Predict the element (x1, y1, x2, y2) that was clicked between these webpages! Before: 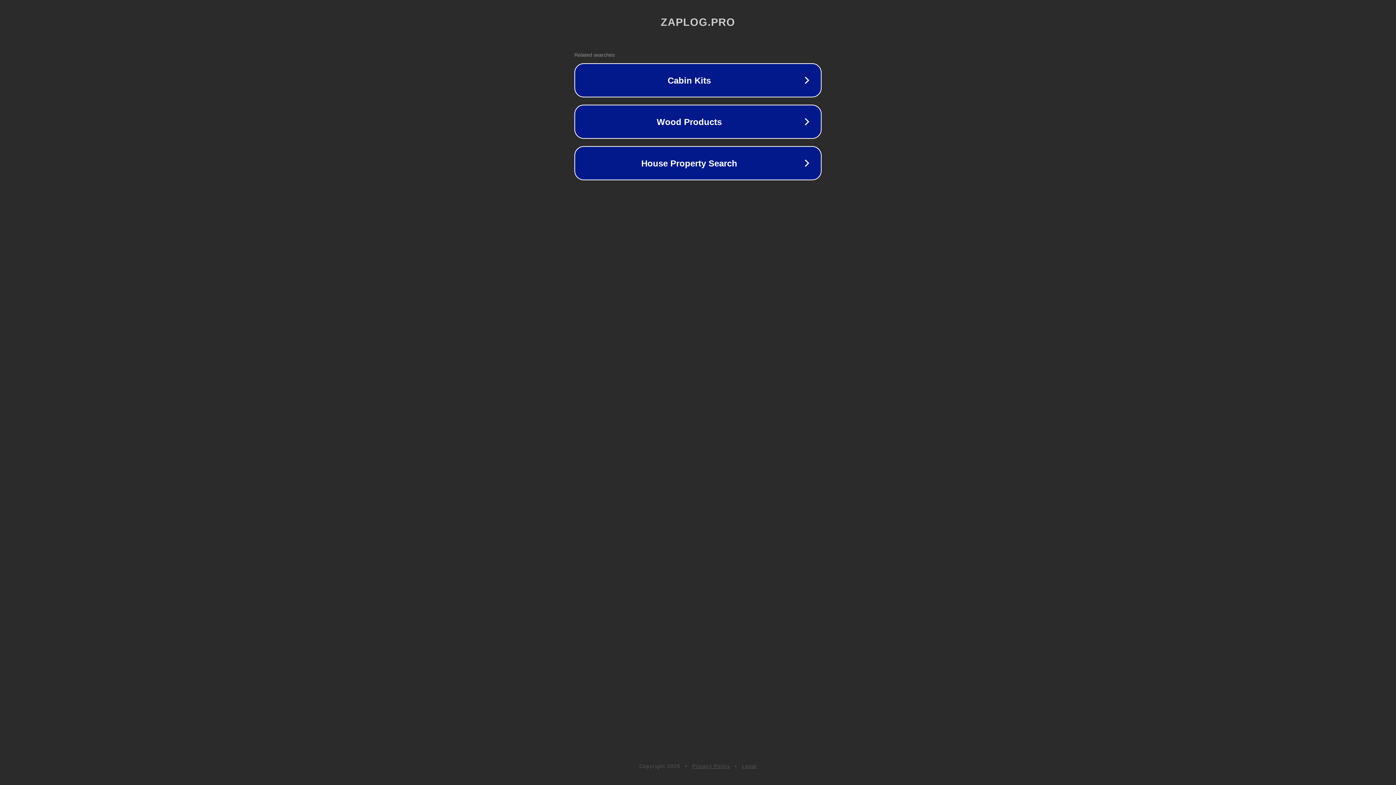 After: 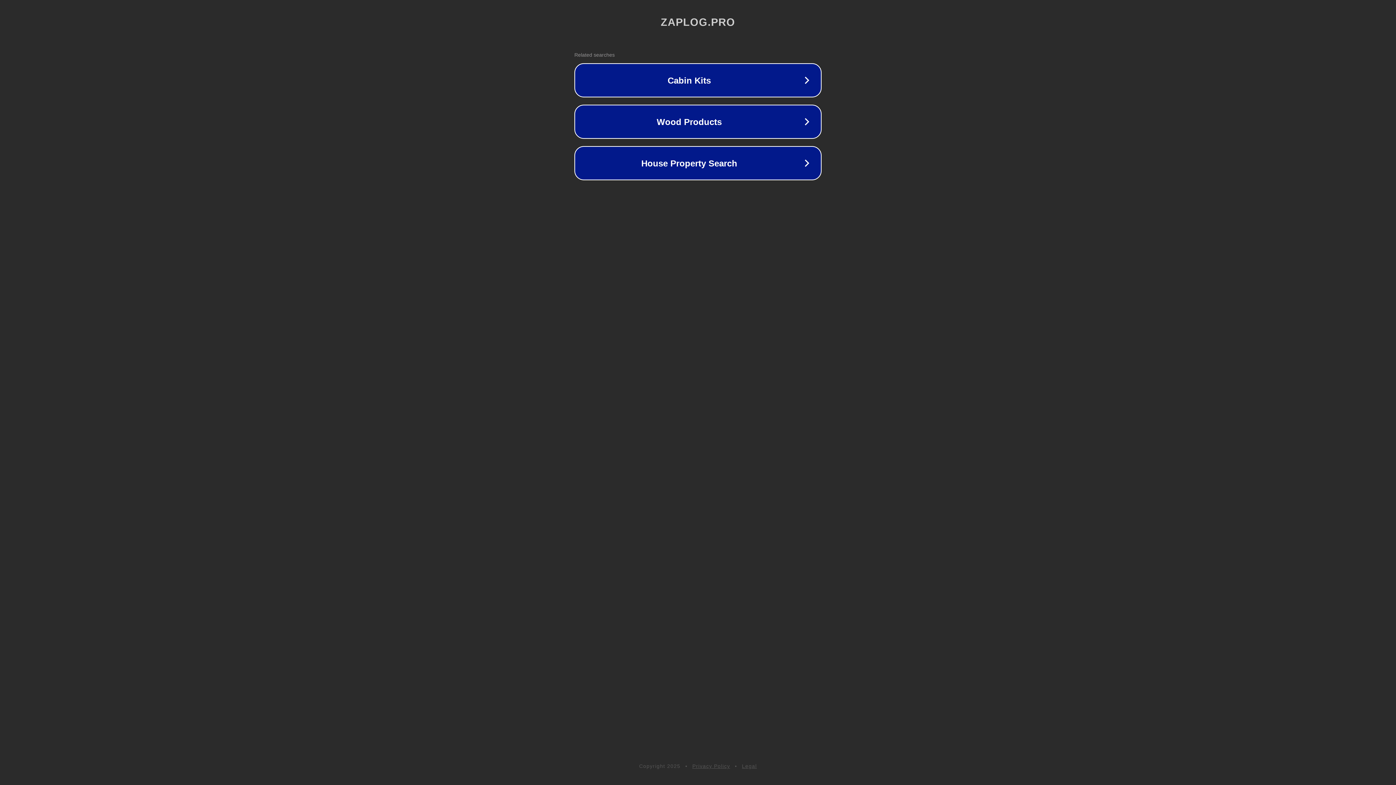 Action: label: Legal bbox: (742, 763, 757, 769)